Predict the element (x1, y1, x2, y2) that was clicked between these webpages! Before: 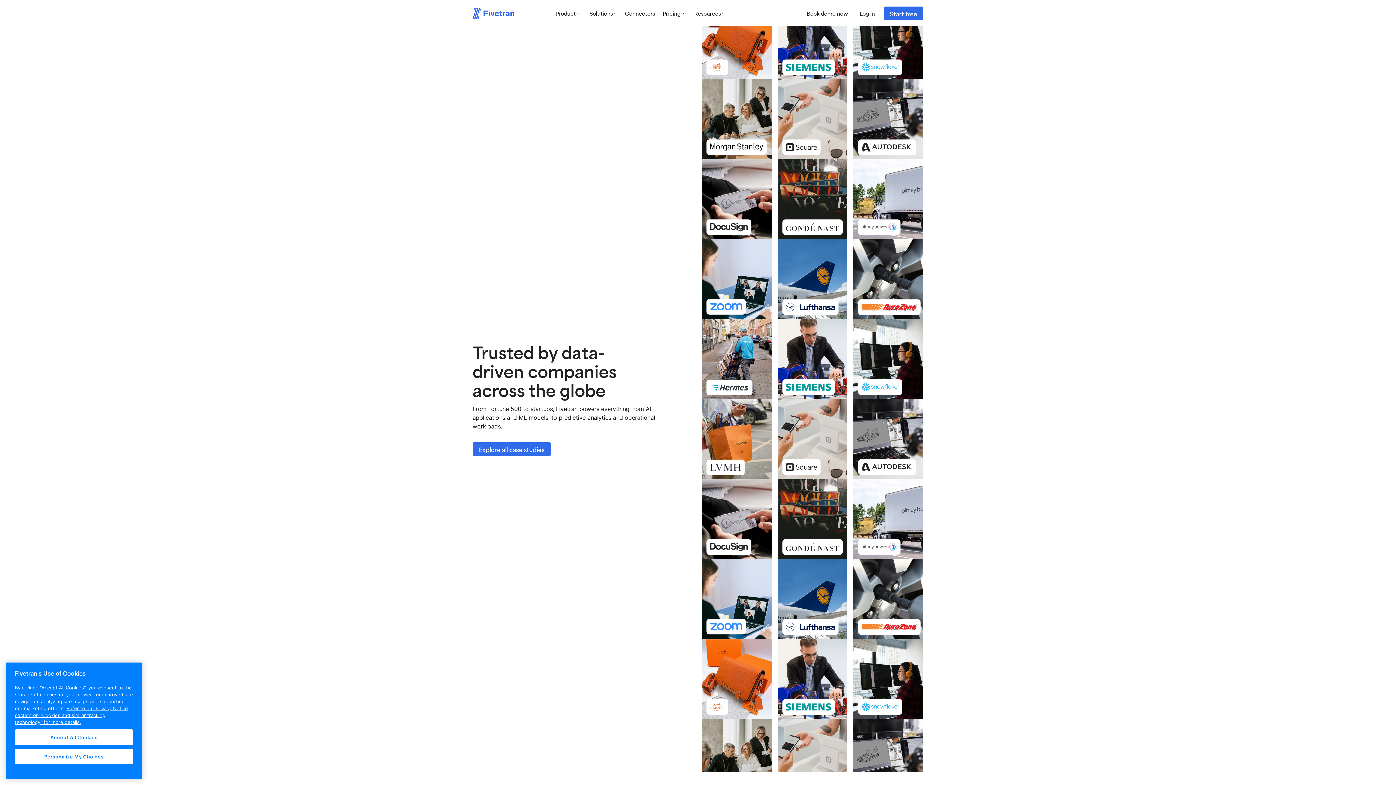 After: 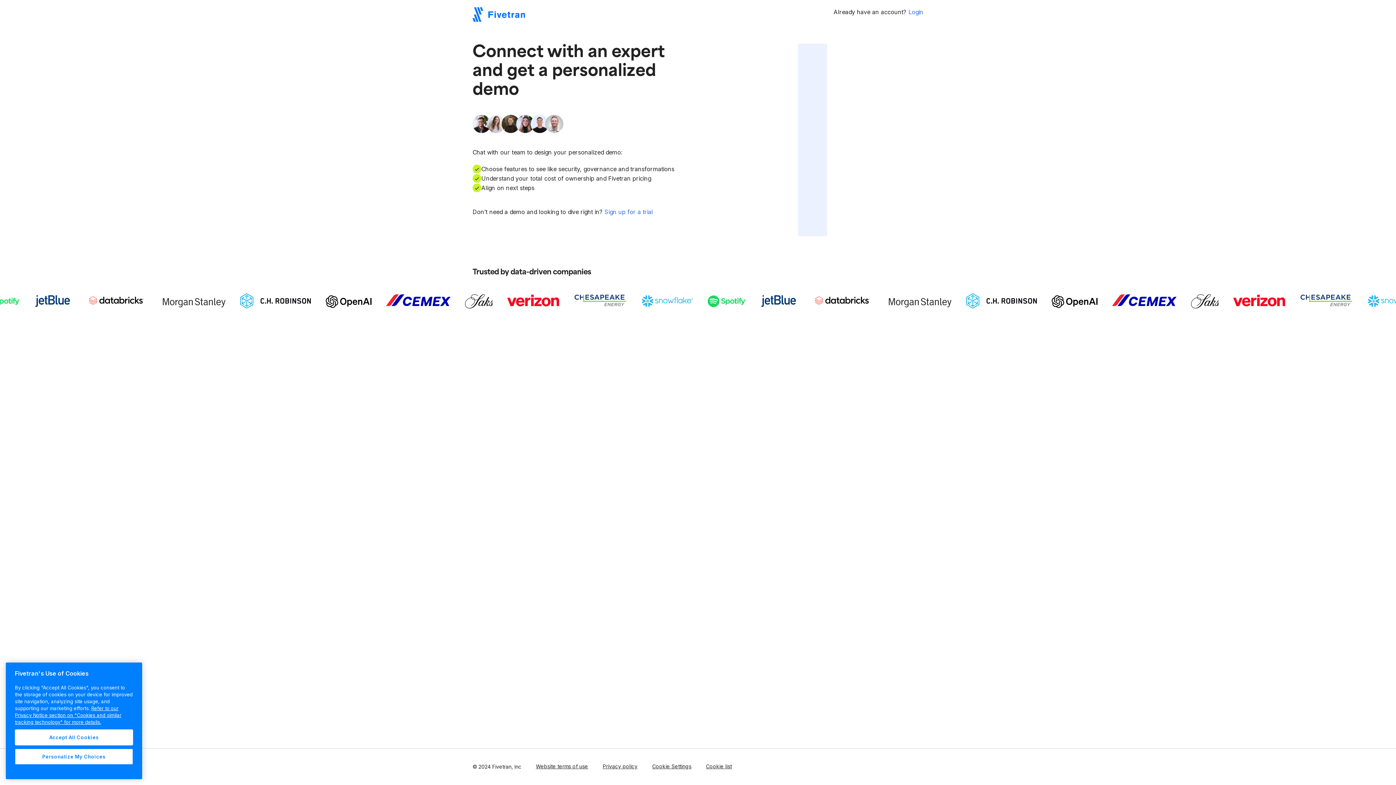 Action: label: Book demo now bbox: (804, 6, 851, 20)